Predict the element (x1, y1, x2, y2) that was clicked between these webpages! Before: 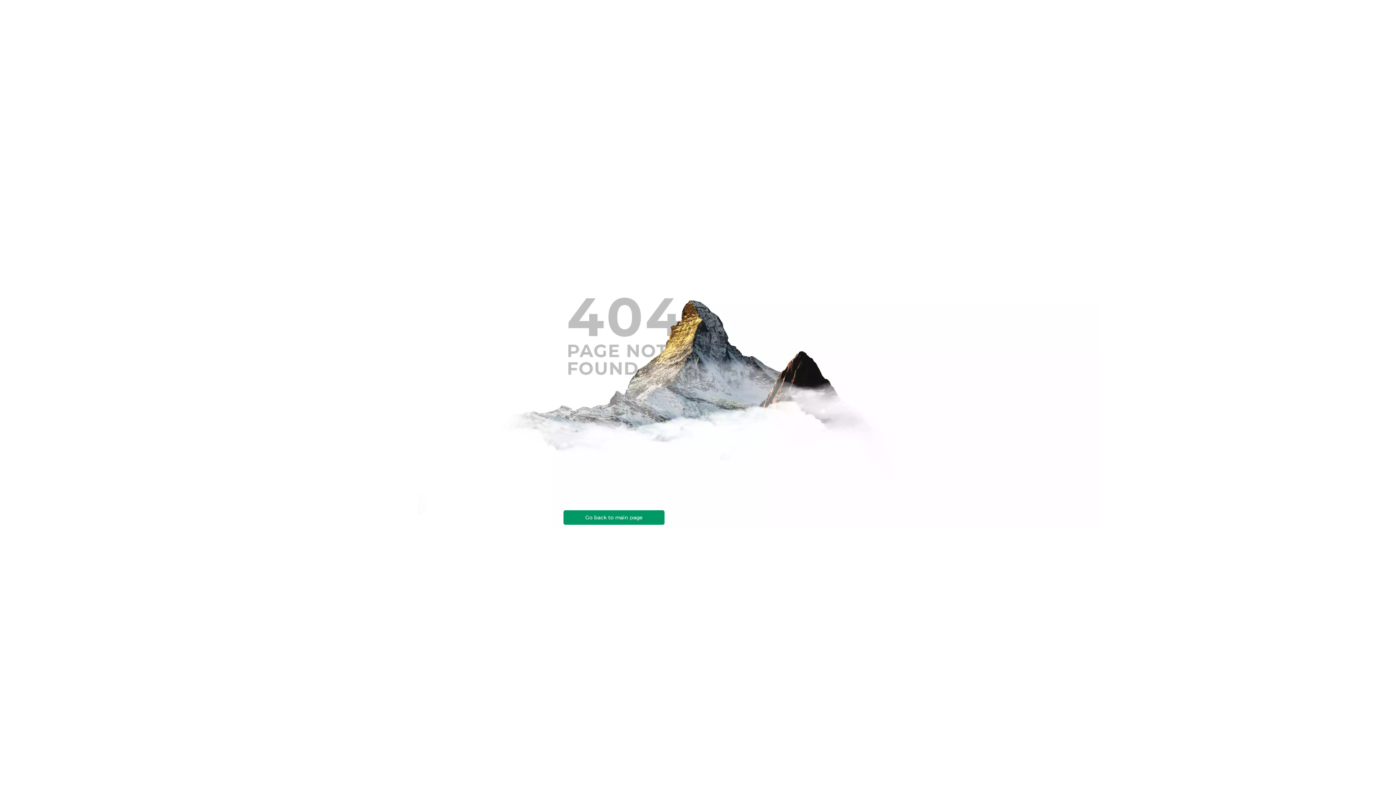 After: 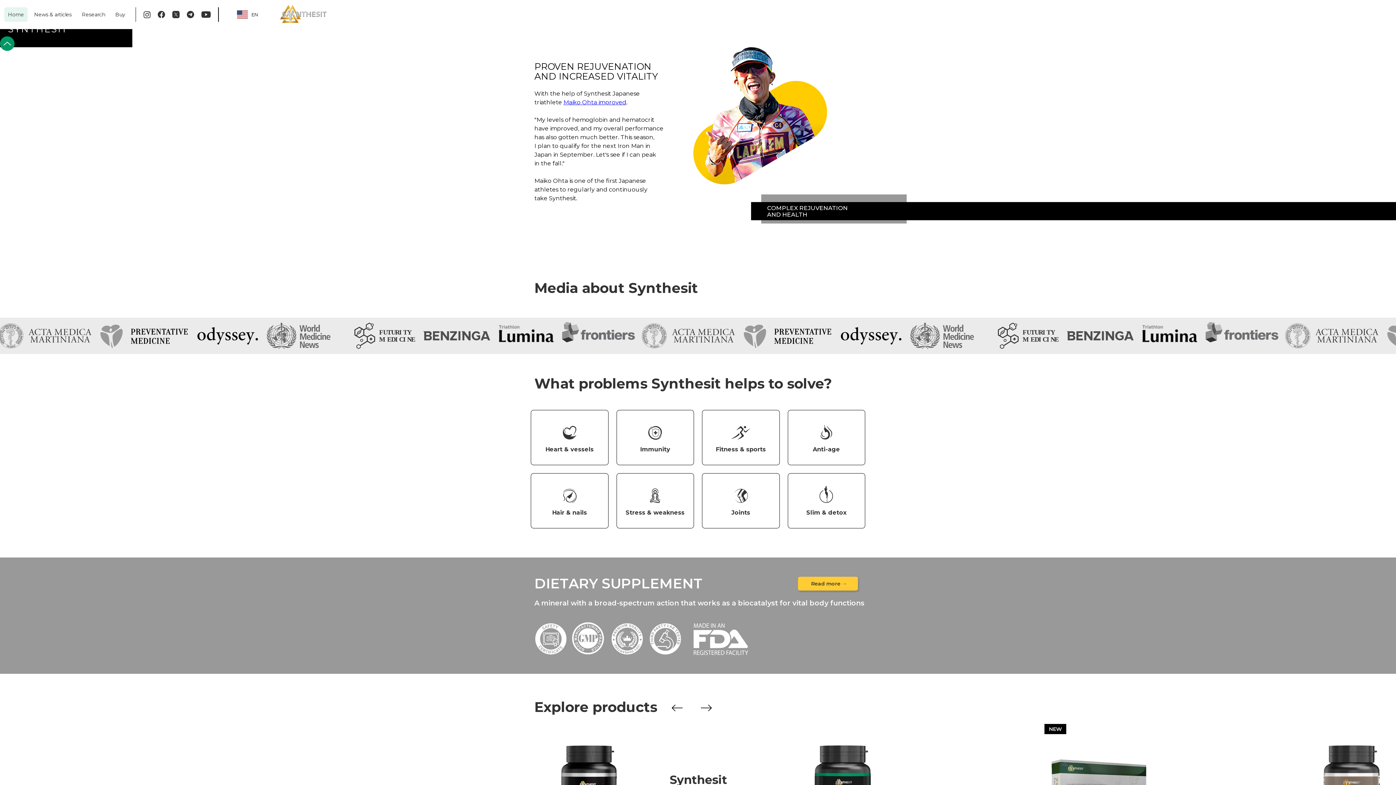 Action: bbox: (563, 510, 664, 525) label: Go back to main page